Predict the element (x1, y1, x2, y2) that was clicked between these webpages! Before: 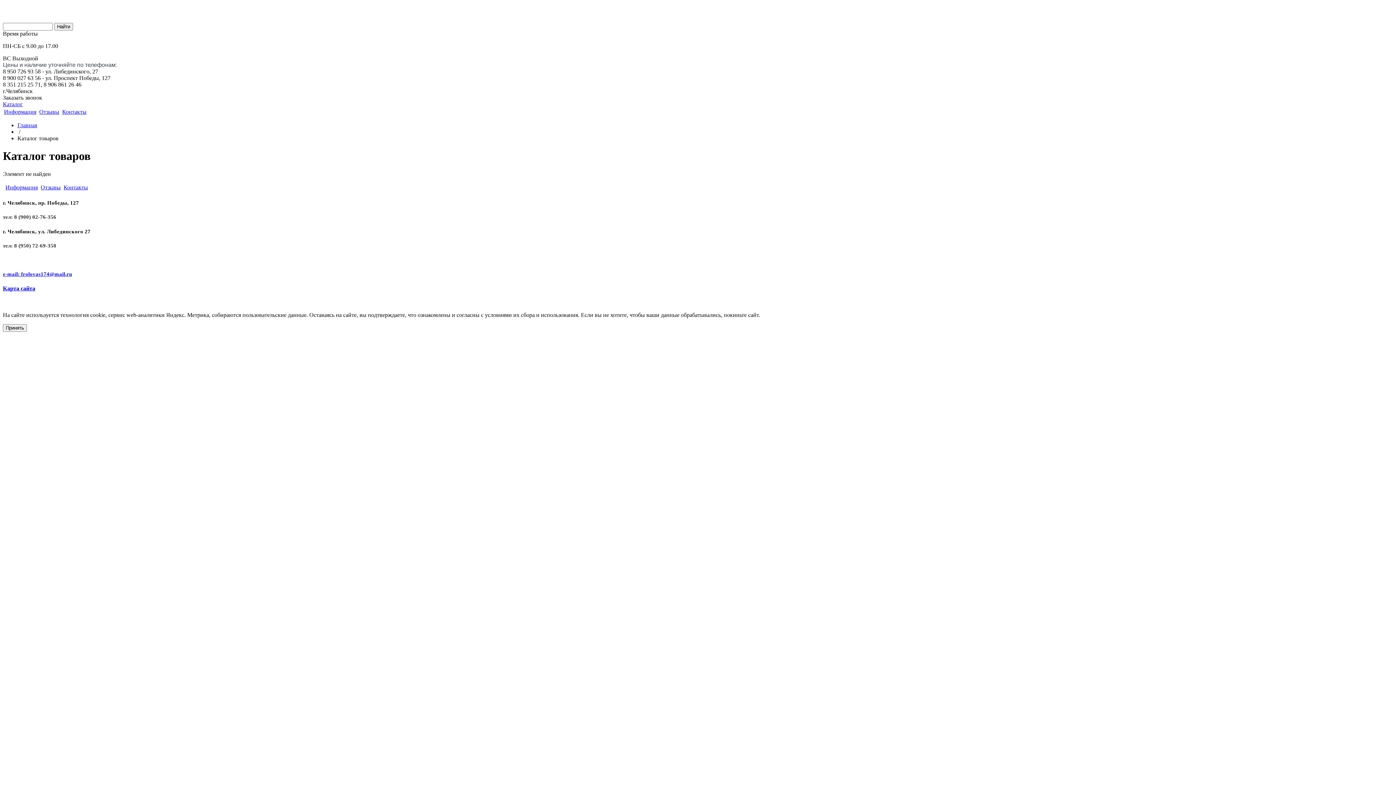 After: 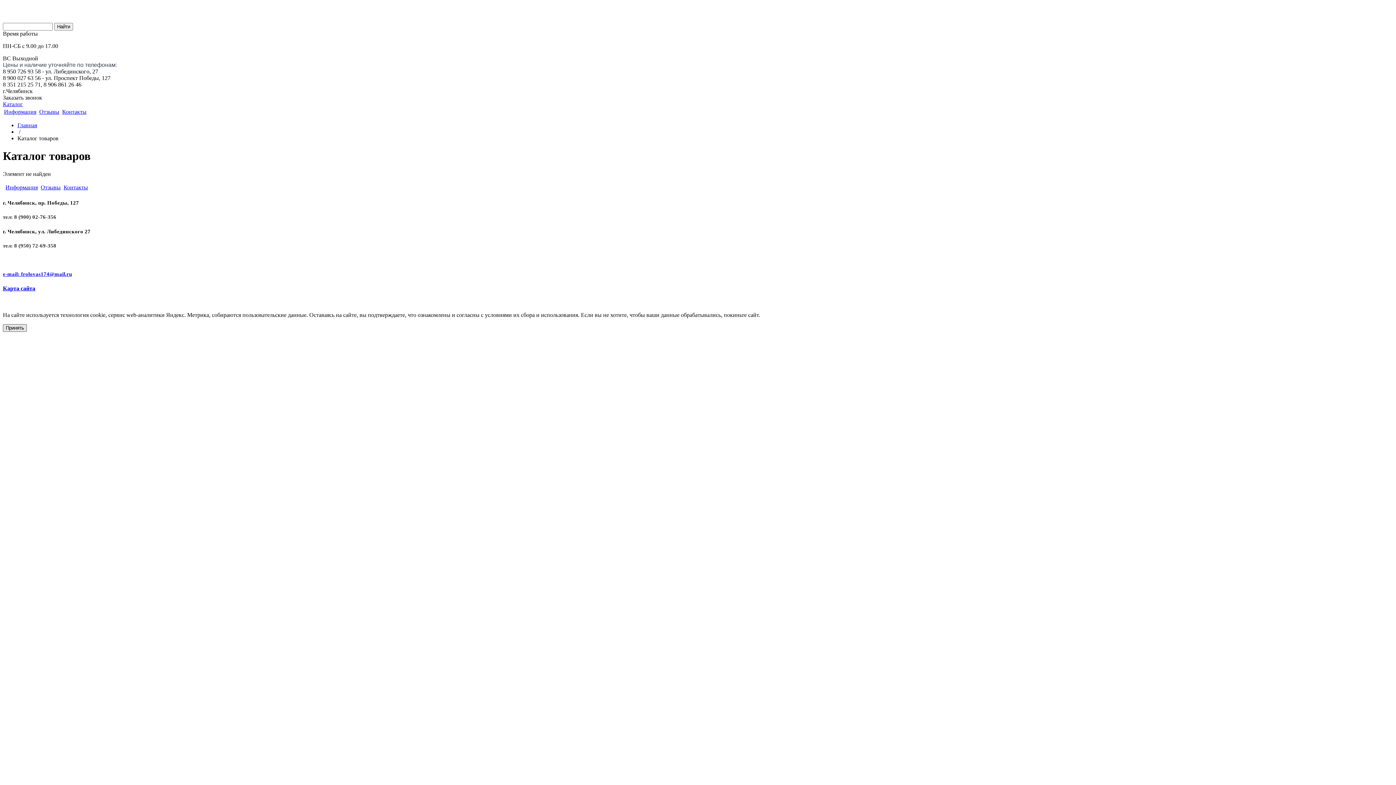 Action: label: Принять bbox: (2, 324, 26, 332)